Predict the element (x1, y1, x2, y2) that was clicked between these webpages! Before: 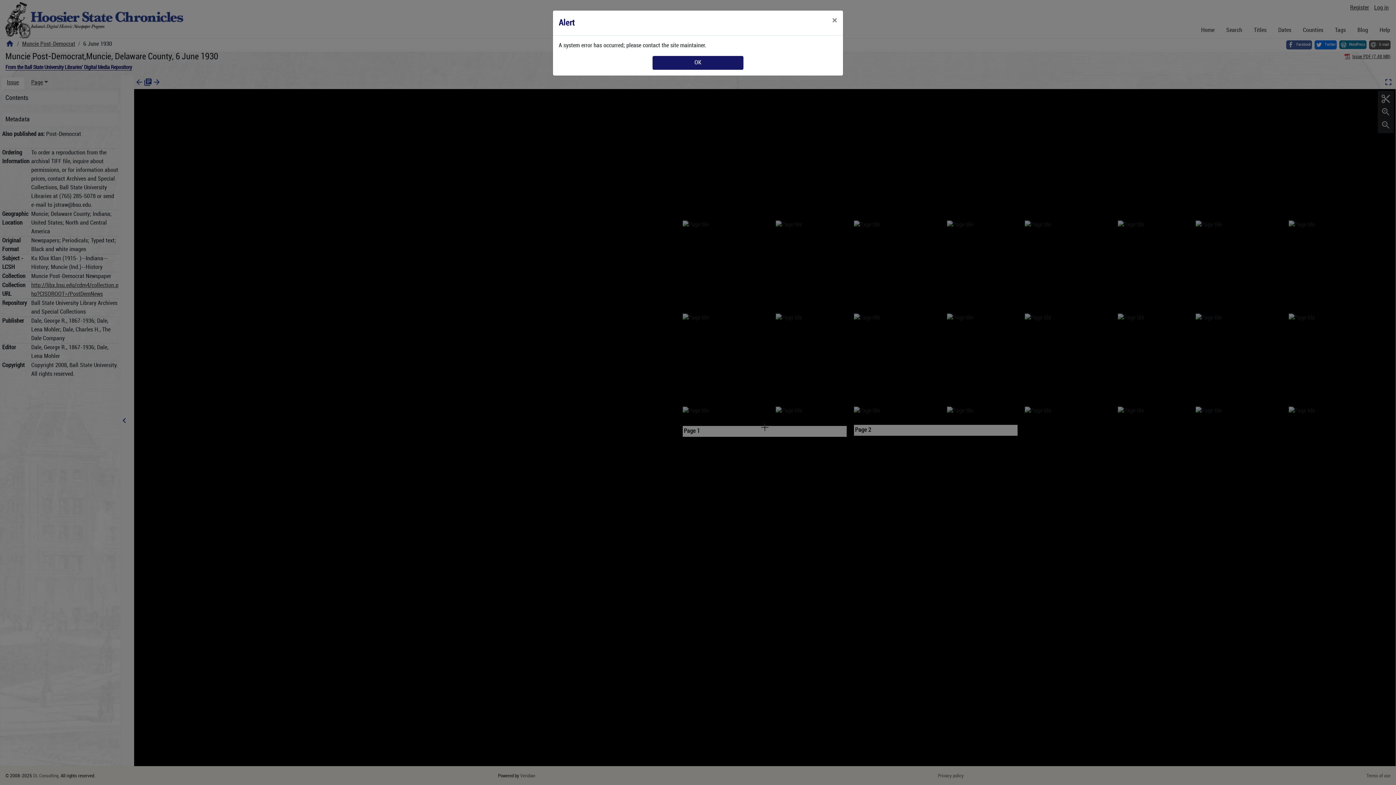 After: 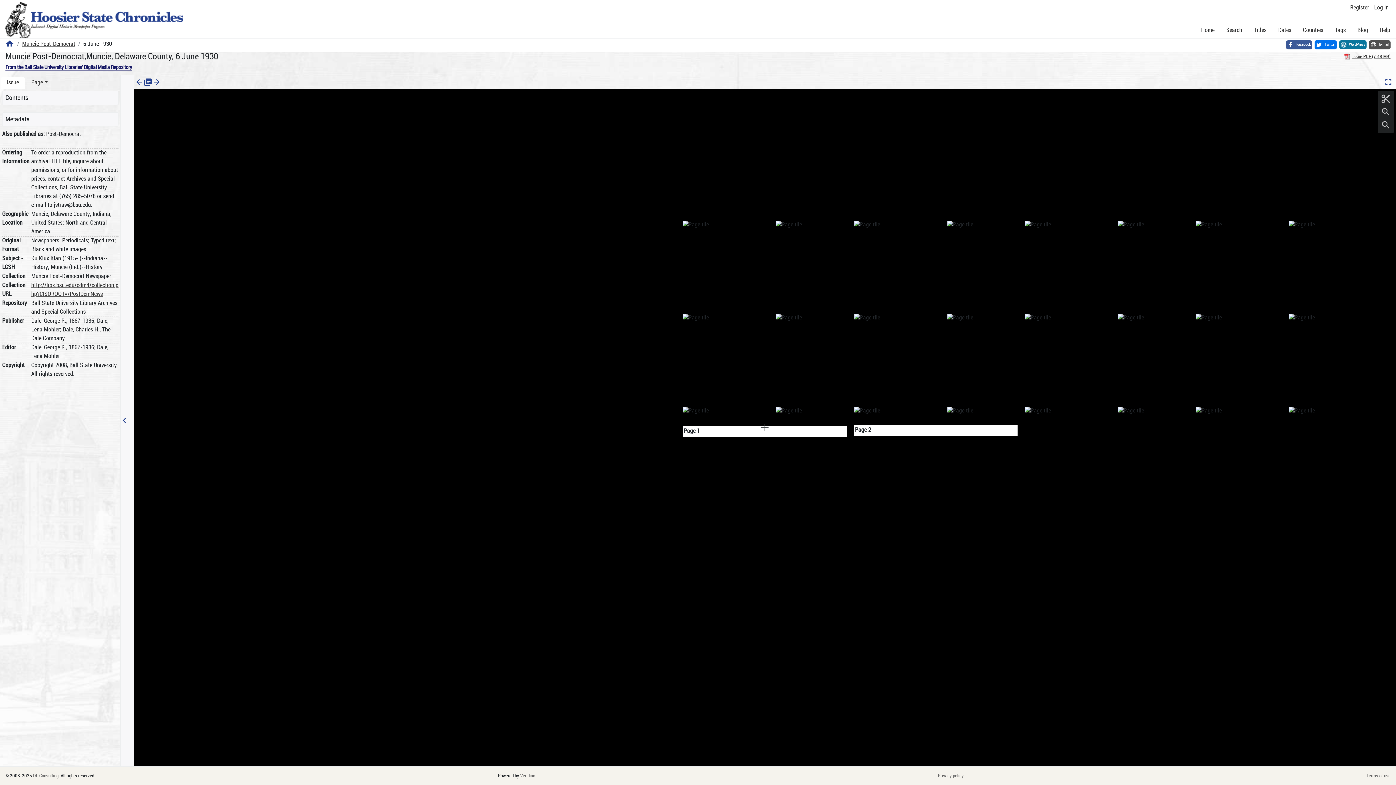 Action: bbox: (826, 10, 843, 30) label: Close